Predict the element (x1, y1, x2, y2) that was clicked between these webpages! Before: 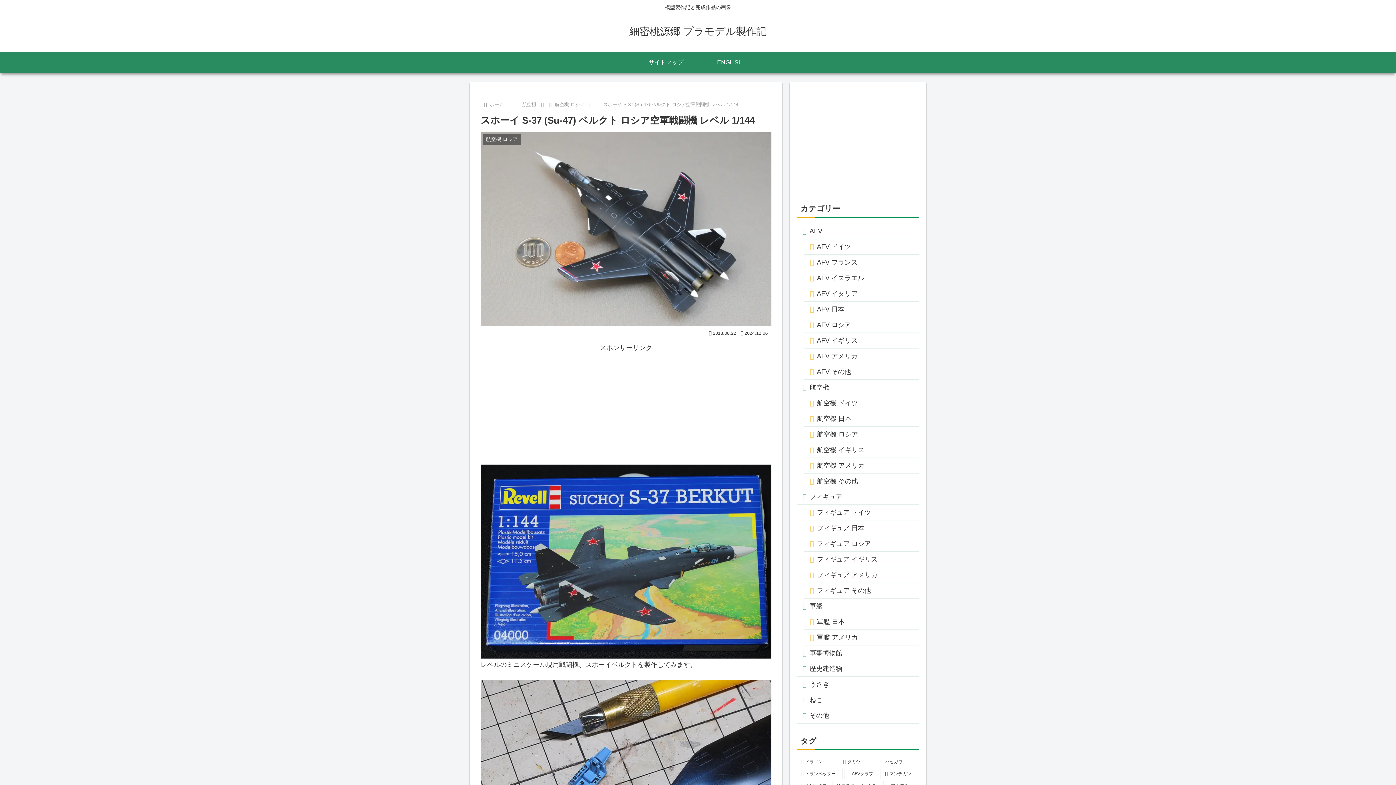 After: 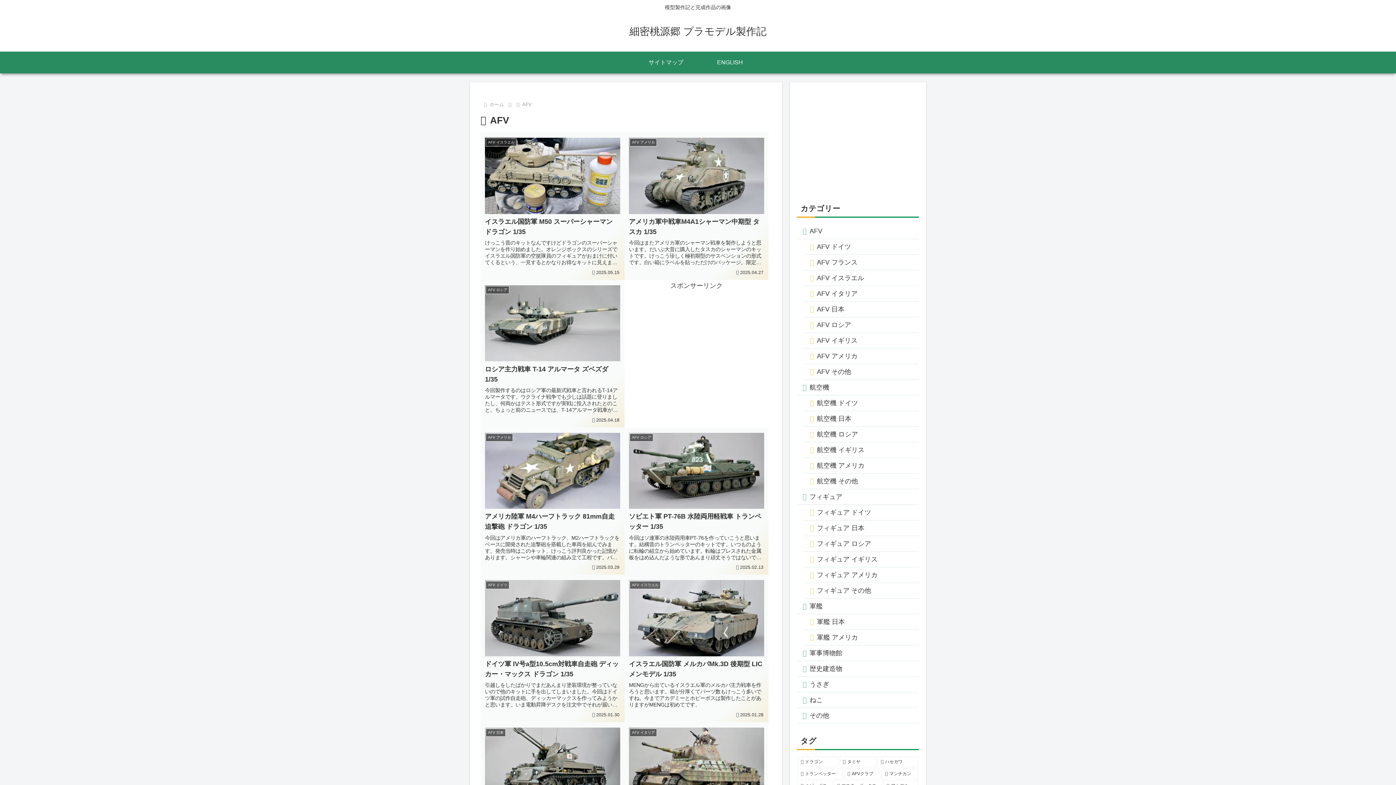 Action: label: AFV bbox: (797, 223, 919, 239)